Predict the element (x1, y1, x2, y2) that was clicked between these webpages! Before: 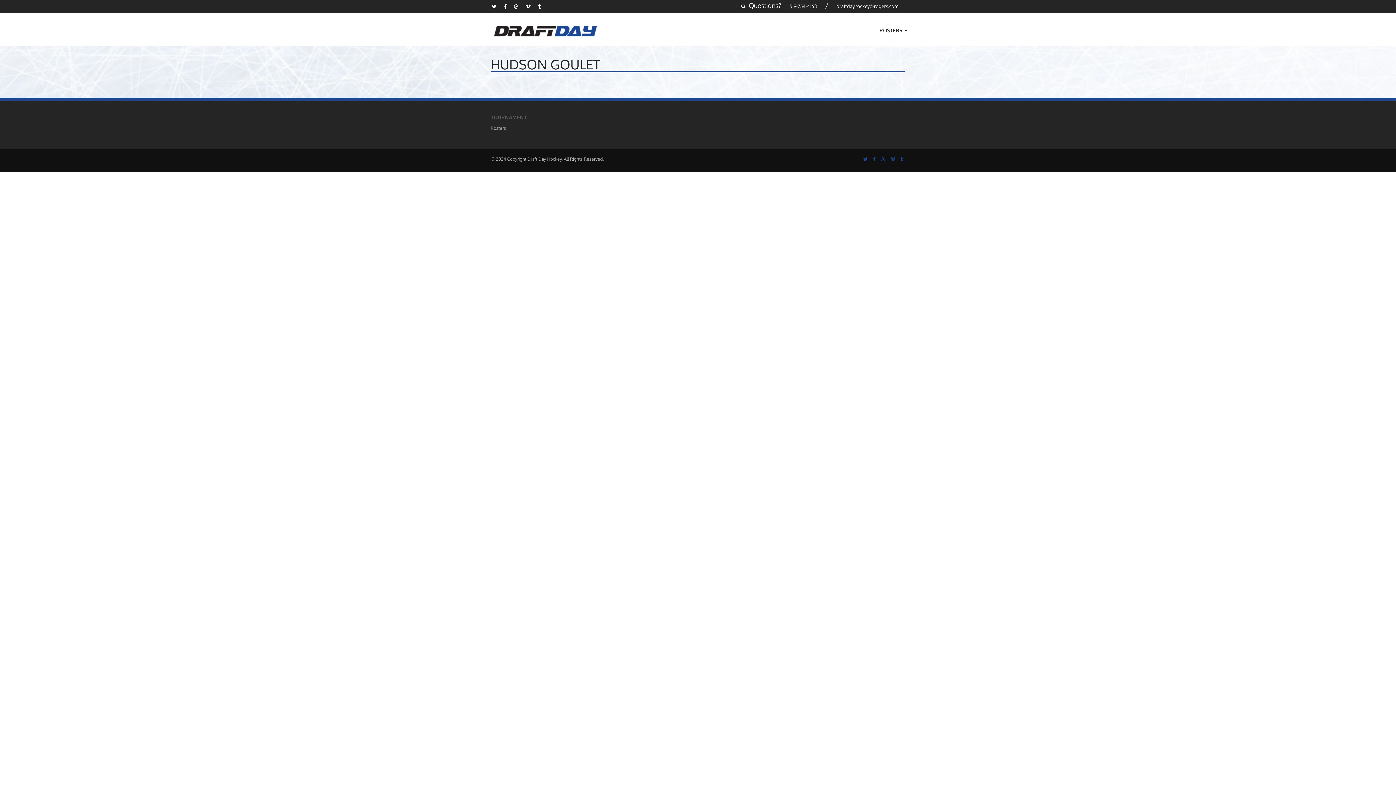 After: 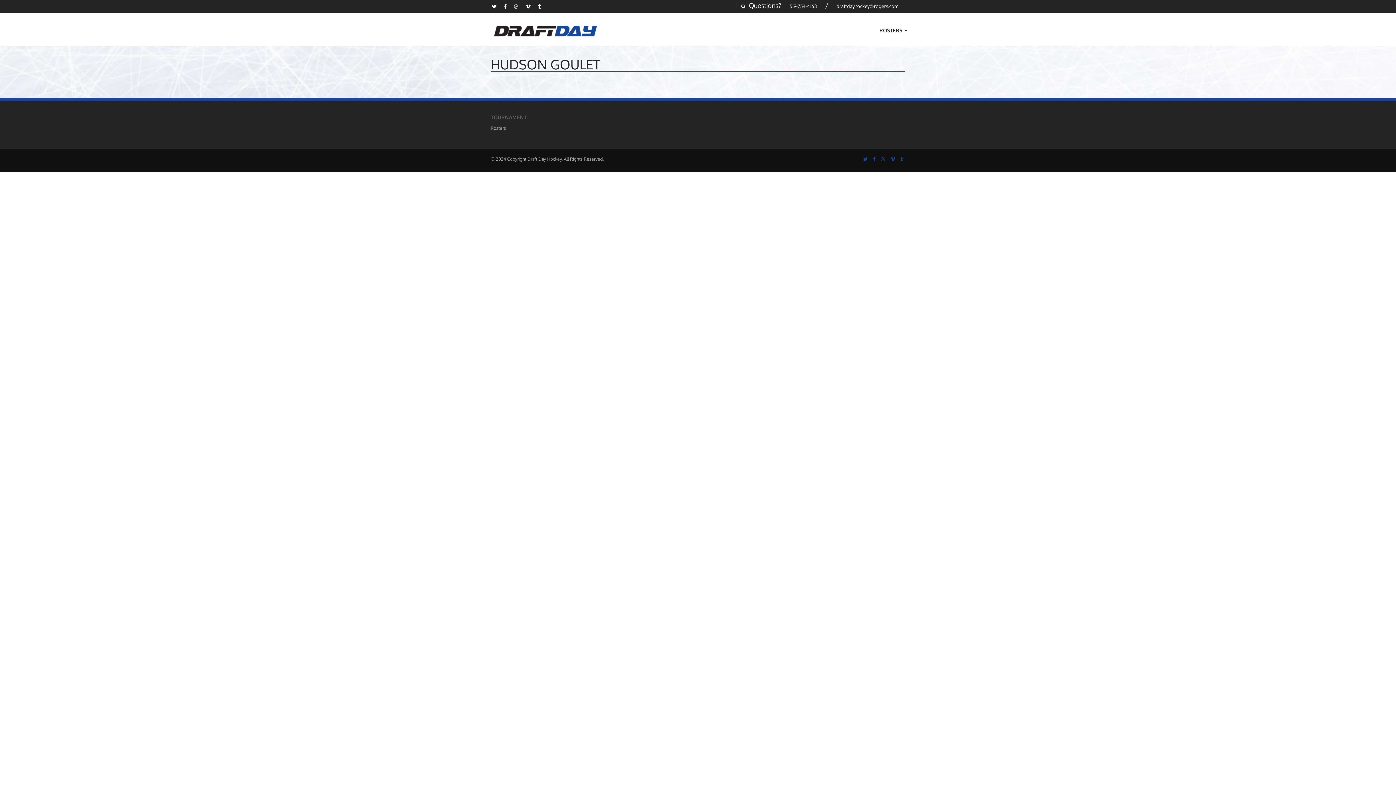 Action: bbox: (513, 0, 519, 12)